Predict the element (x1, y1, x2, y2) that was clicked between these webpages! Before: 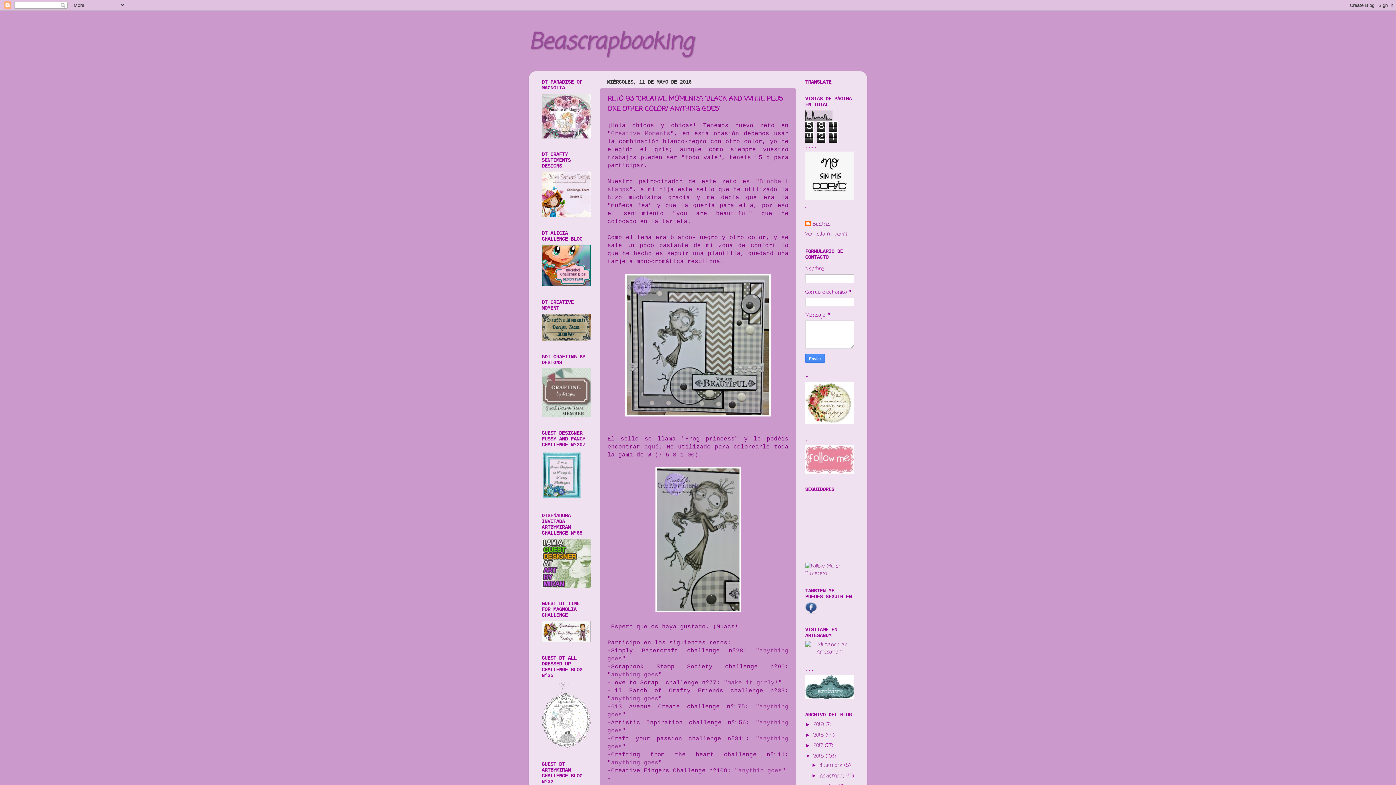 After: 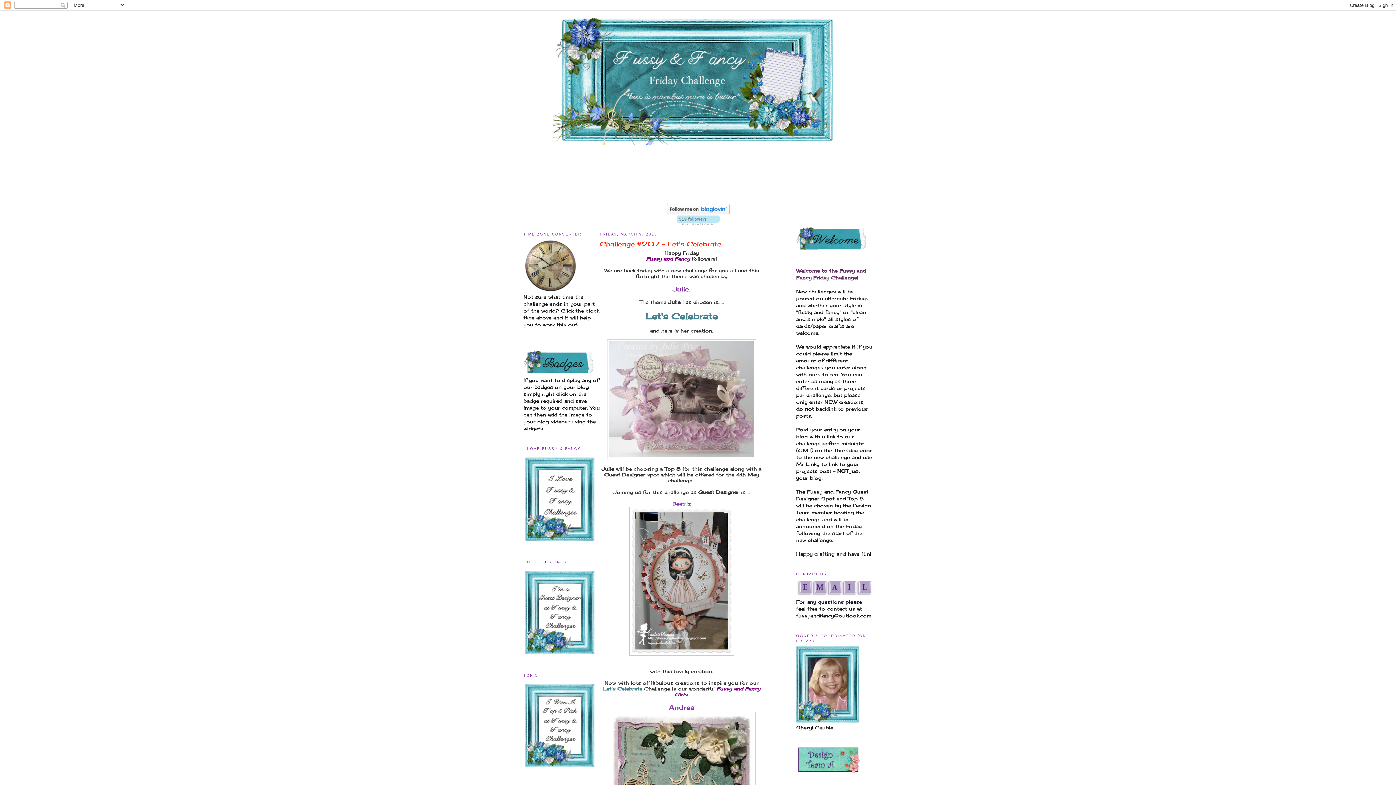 Action: bbox: (541, 494, 581, 502)